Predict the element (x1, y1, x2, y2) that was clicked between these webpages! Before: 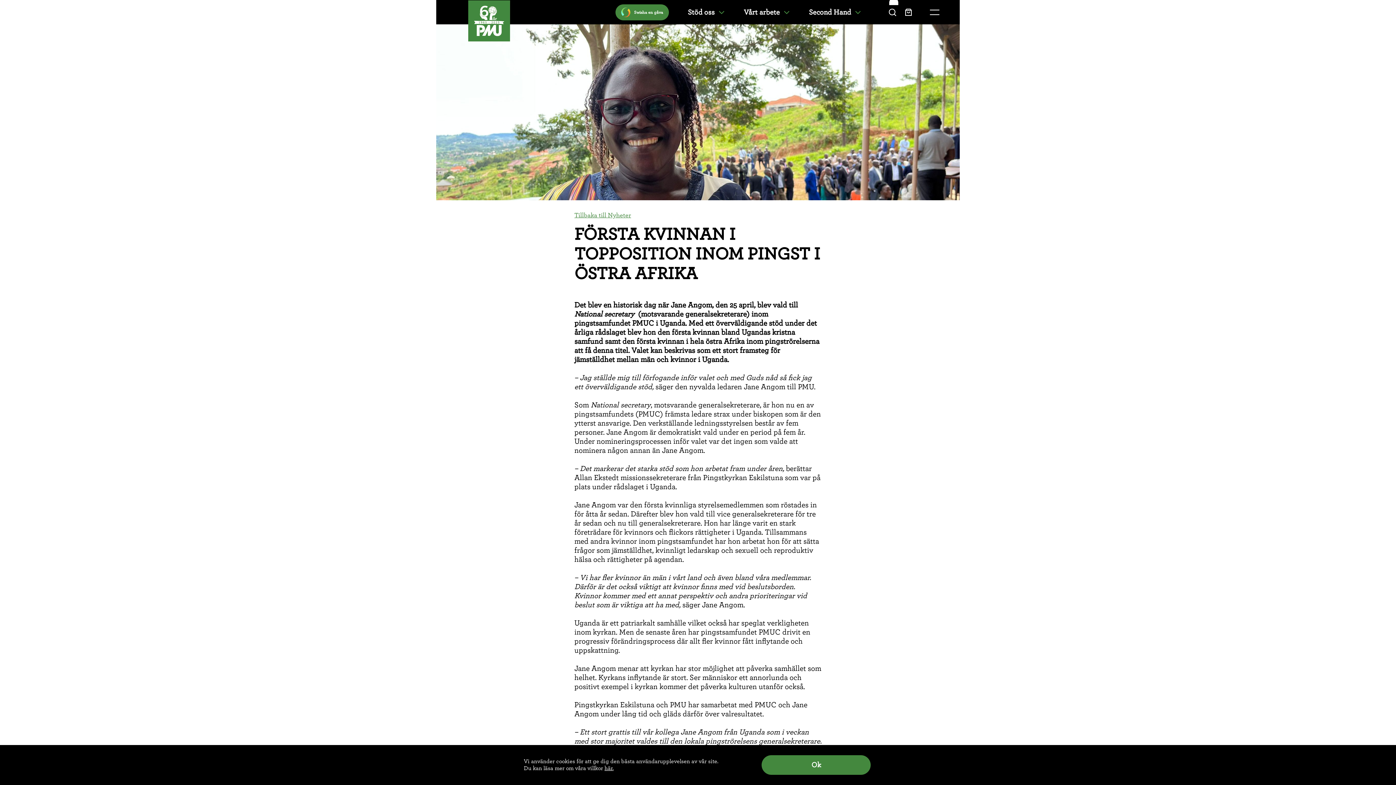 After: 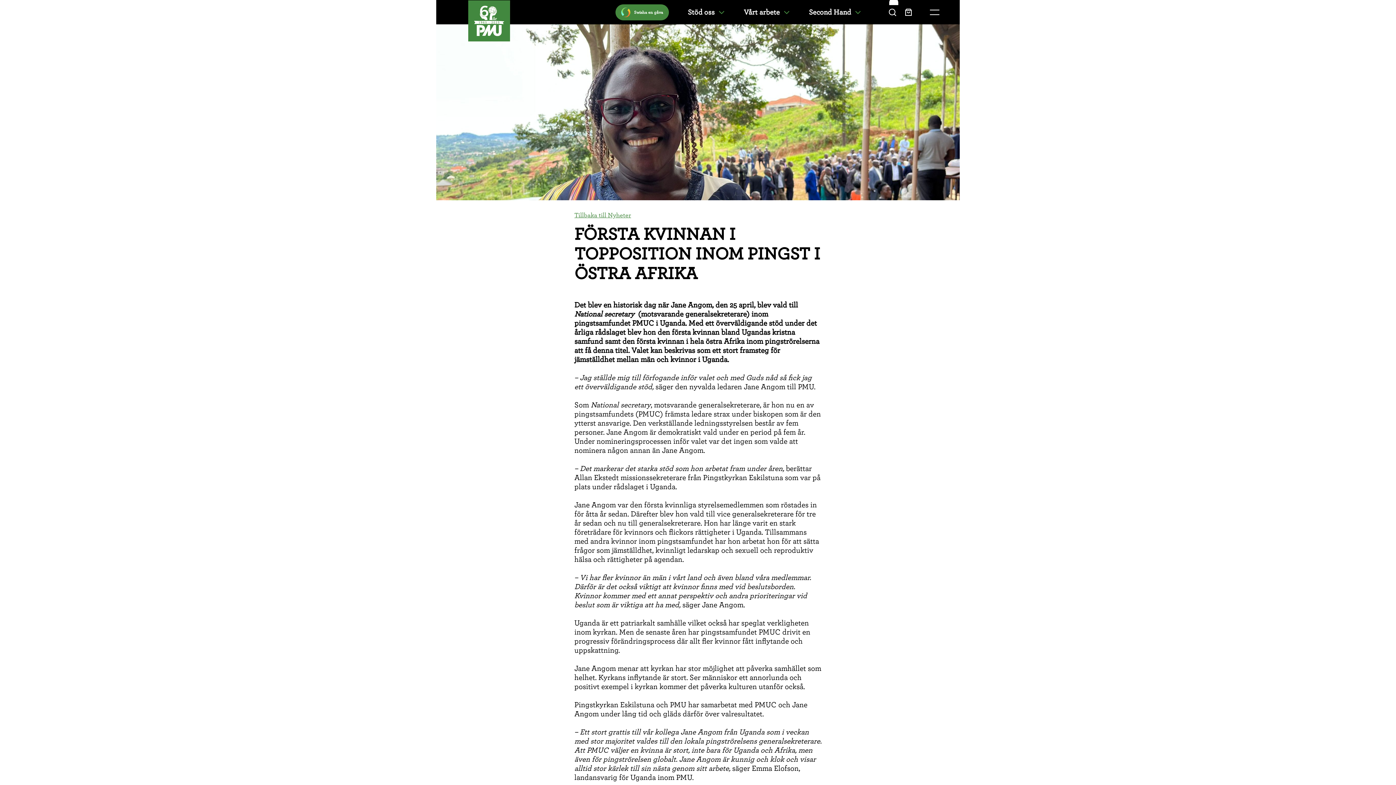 Action: label: Ok bbox: (761, 755, 870, 775)